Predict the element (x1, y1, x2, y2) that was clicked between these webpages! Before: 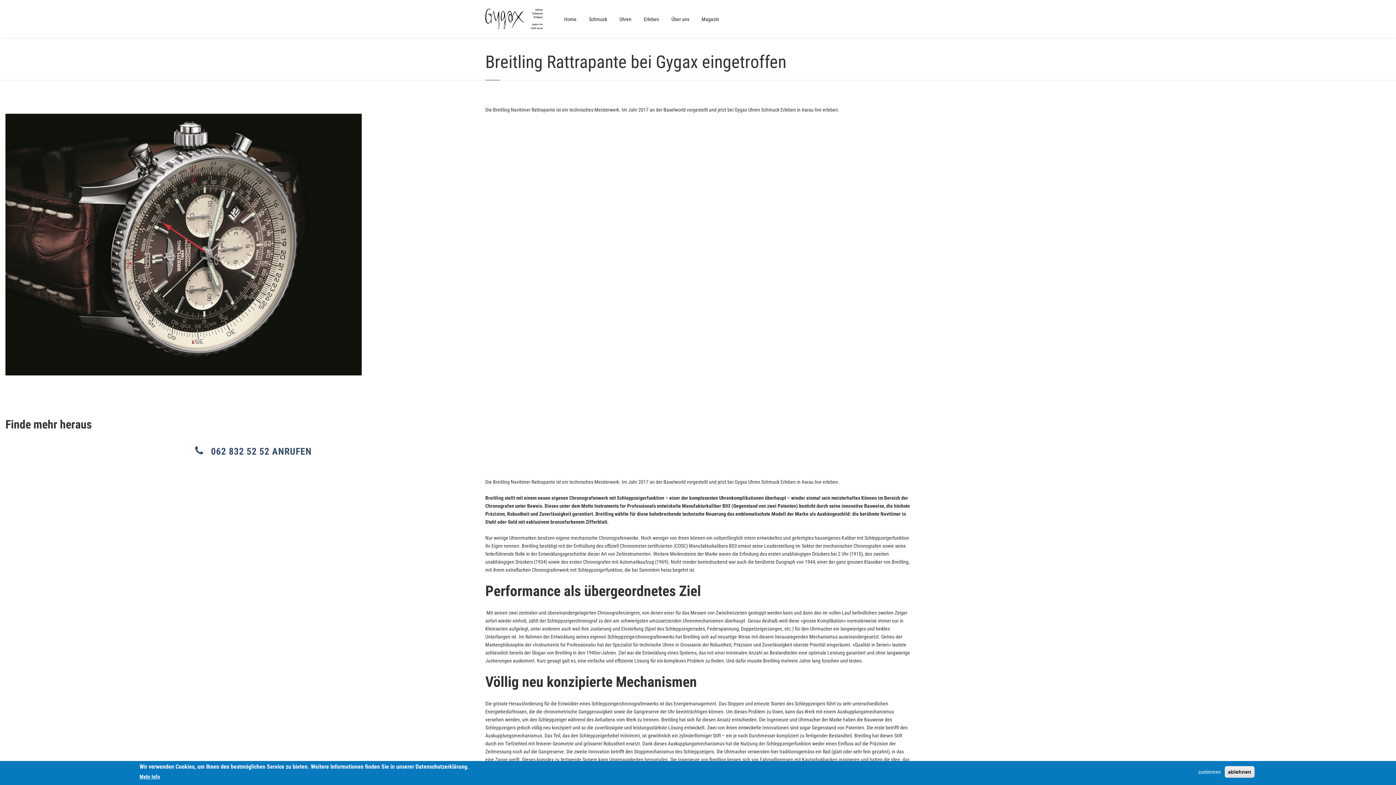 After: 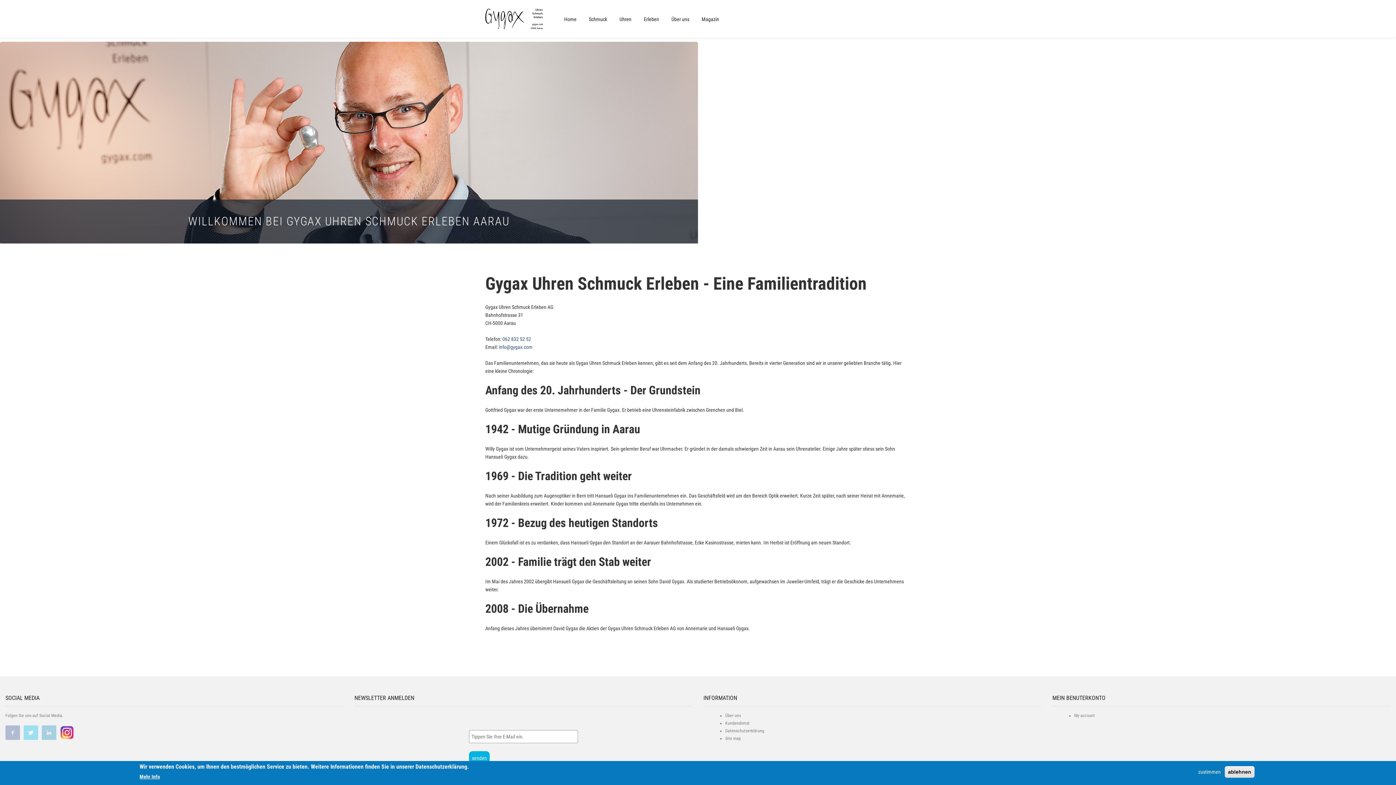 Action: label: Über uns bbox: (666, 11, 694, 27)